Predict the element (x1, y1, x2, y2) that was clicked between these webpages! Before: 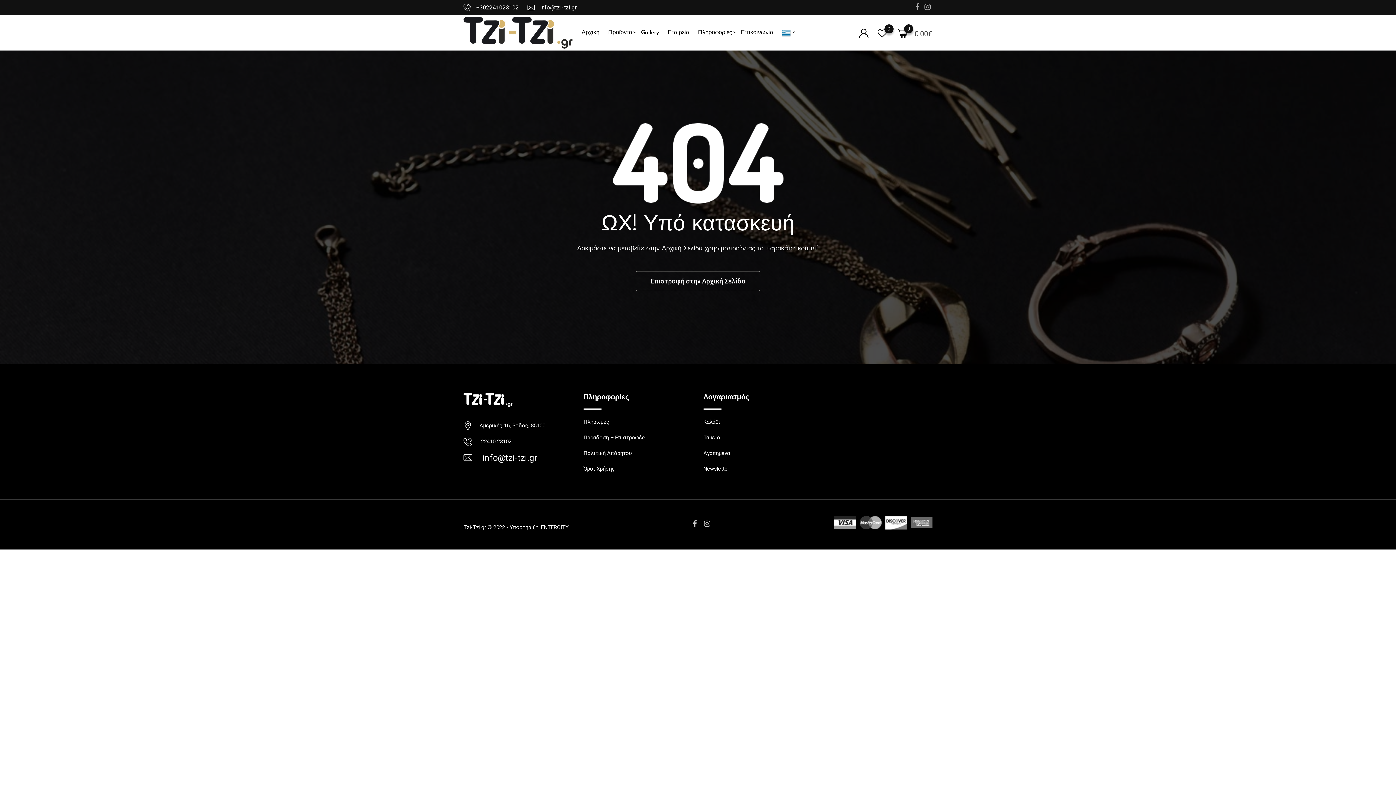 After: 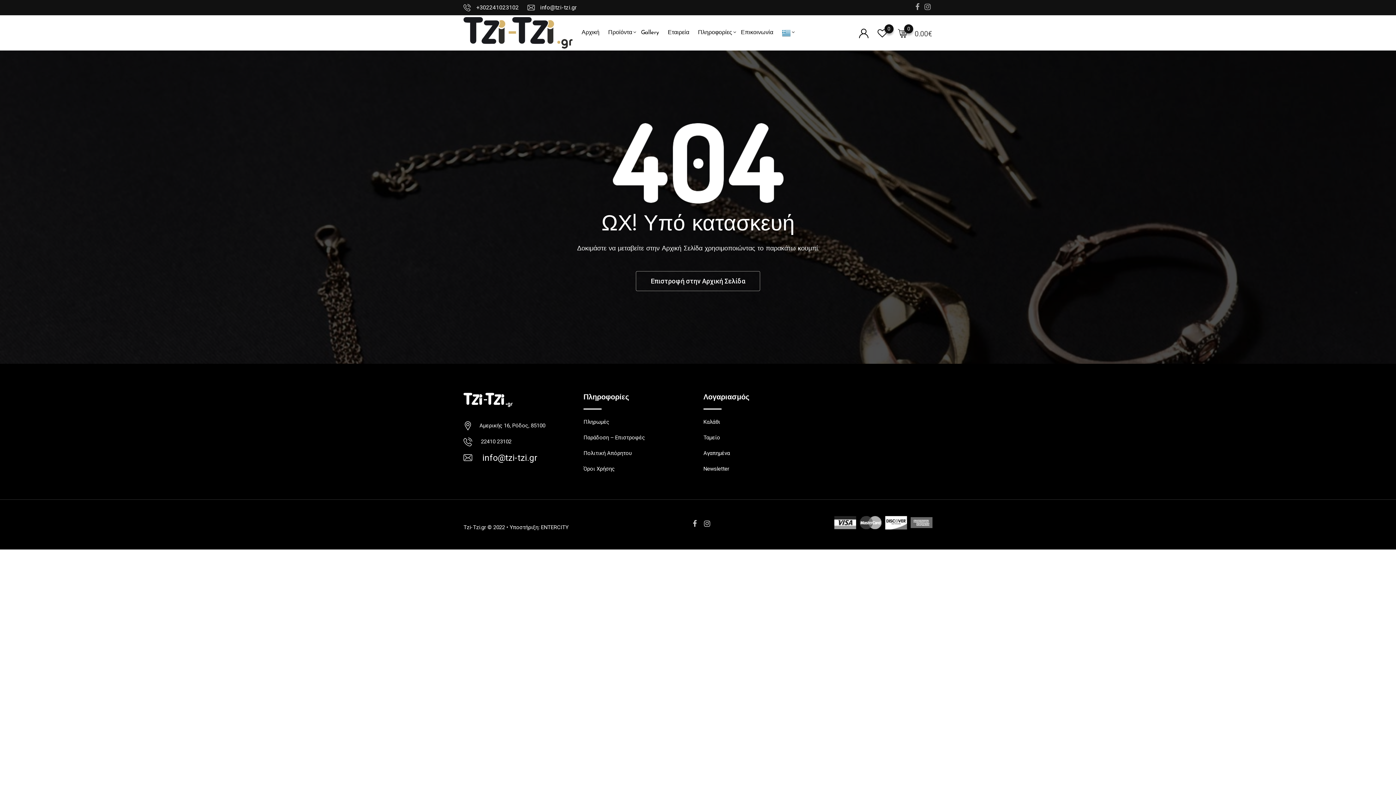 Action: bbox: (478, 453, 537, 463) label:   info@tzi-tzi.gr